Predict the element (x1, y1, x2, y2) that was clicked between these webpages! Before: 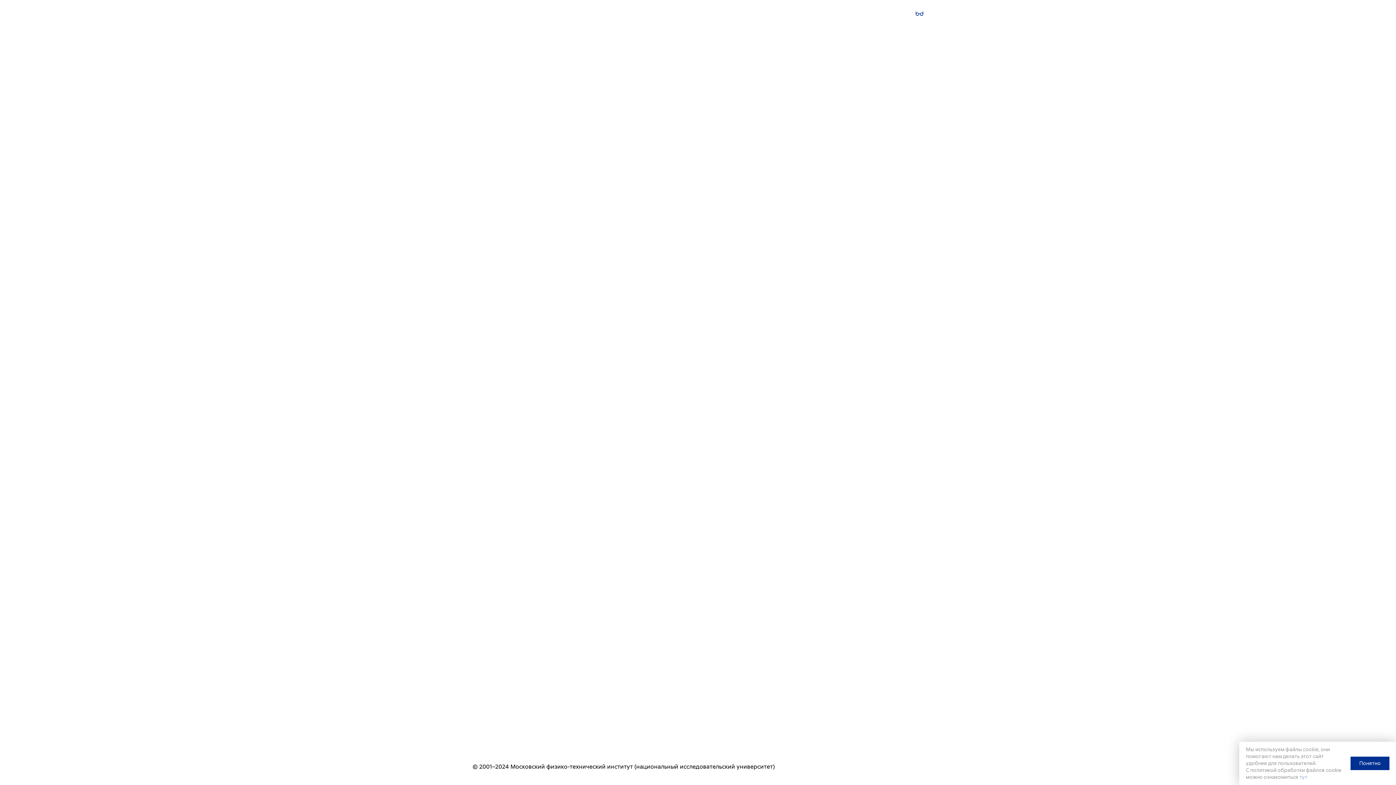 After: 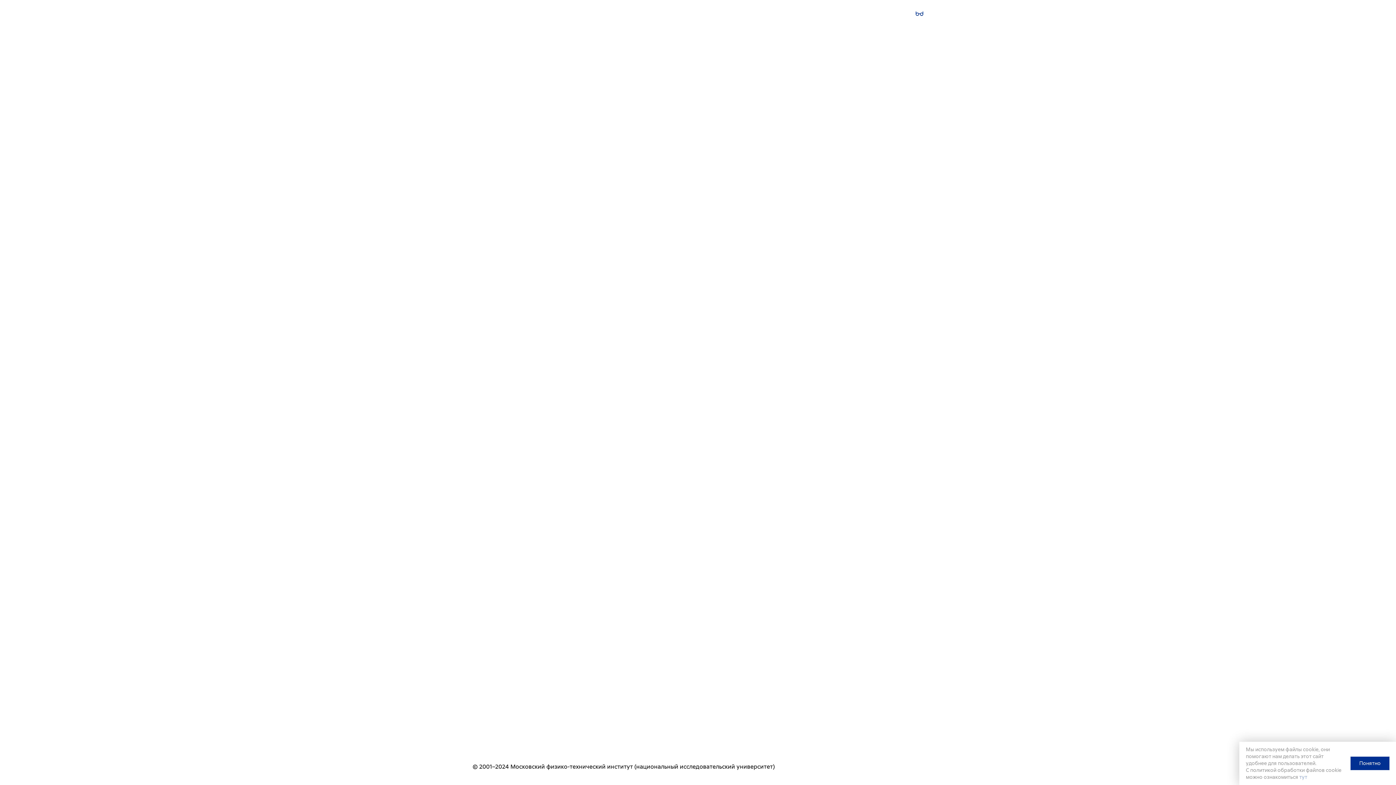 Action: label: тут bbox: (1299, 774, 1307, 781)